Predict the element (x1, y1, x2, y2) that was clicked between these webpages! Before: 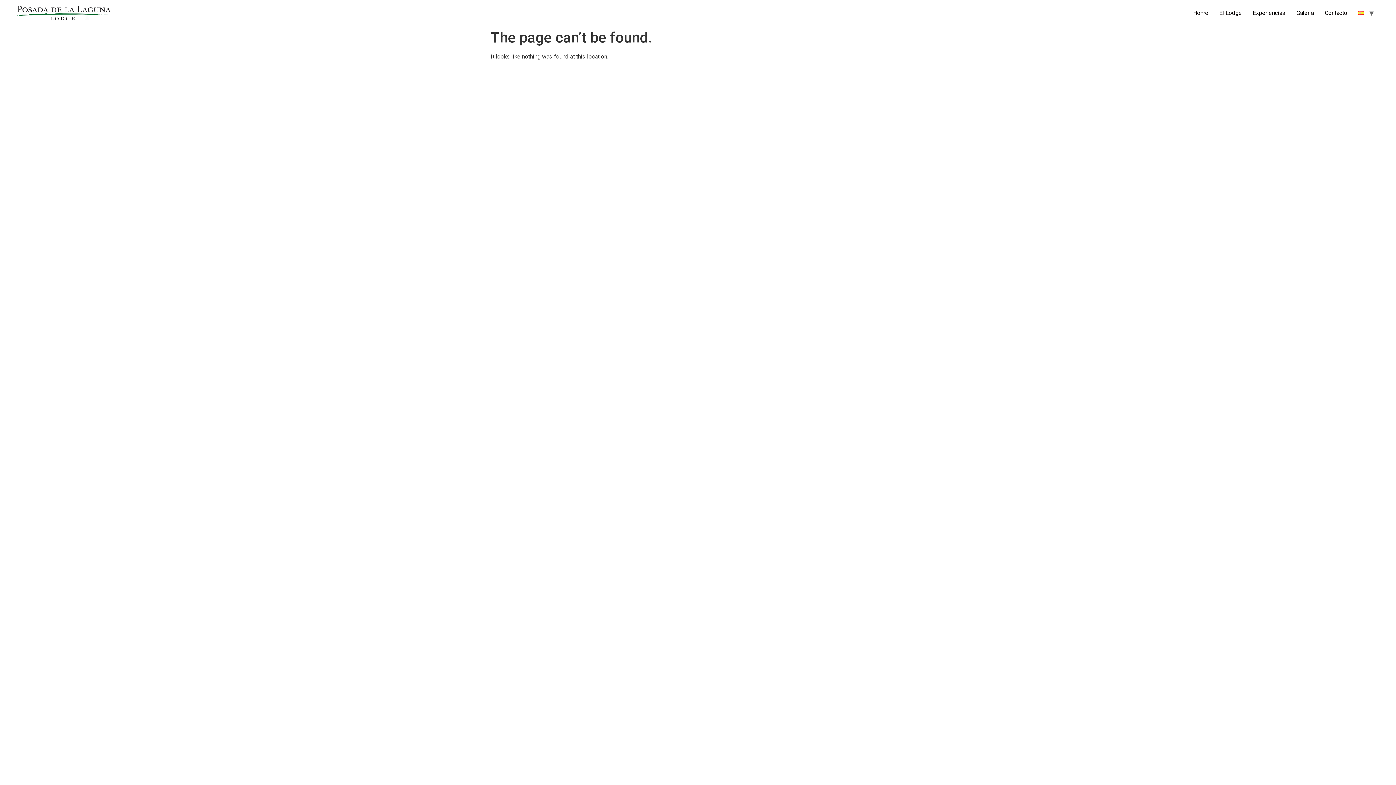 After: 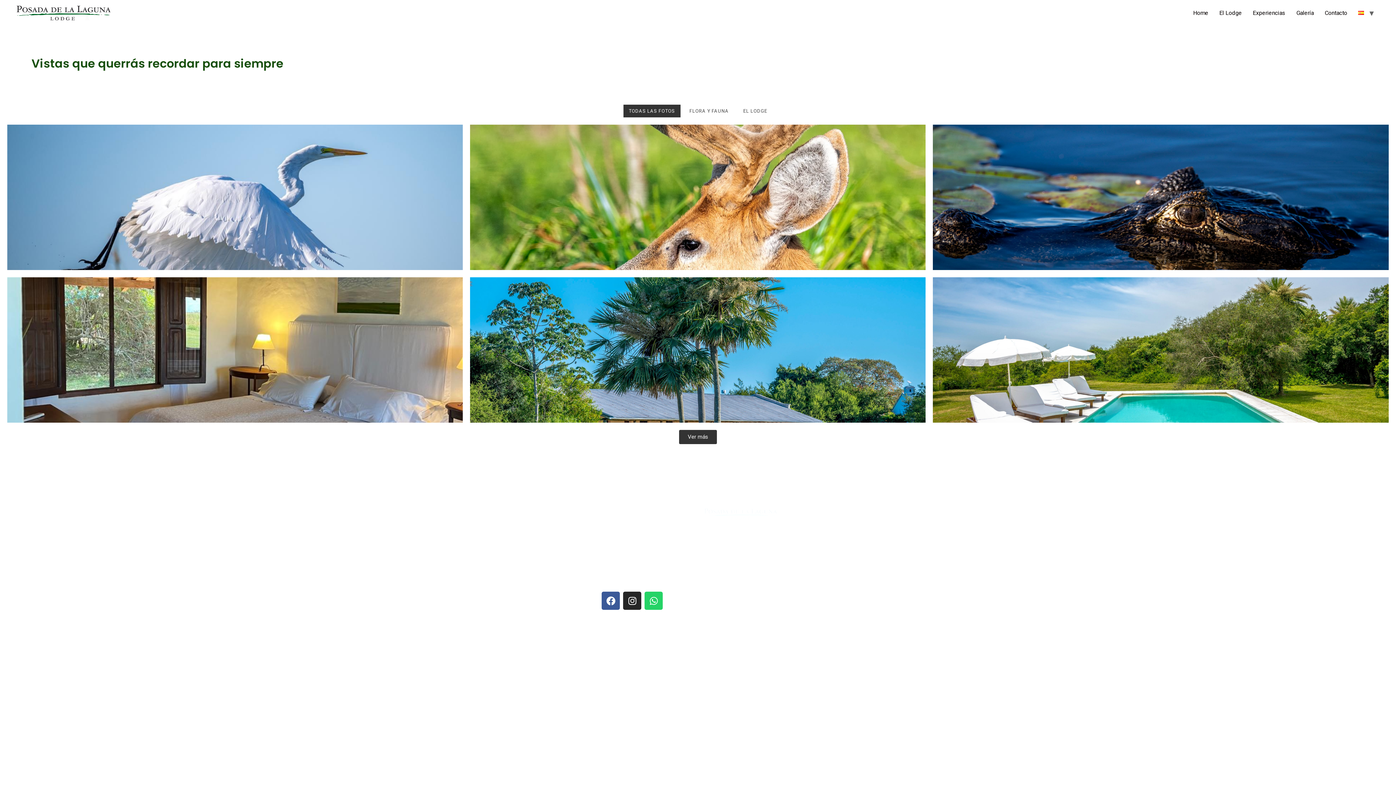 Action: label: Galería bbox: (1291, 5, 1319, 20)